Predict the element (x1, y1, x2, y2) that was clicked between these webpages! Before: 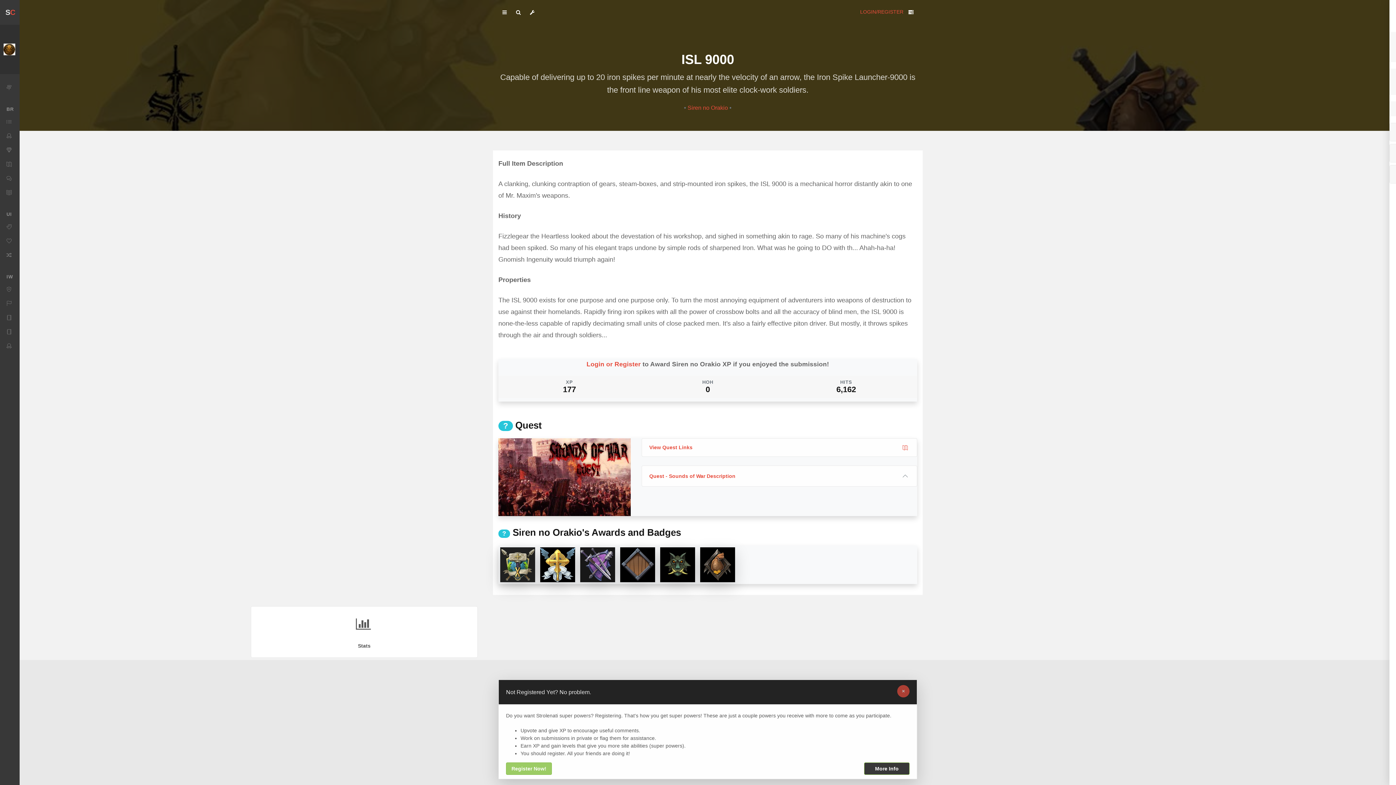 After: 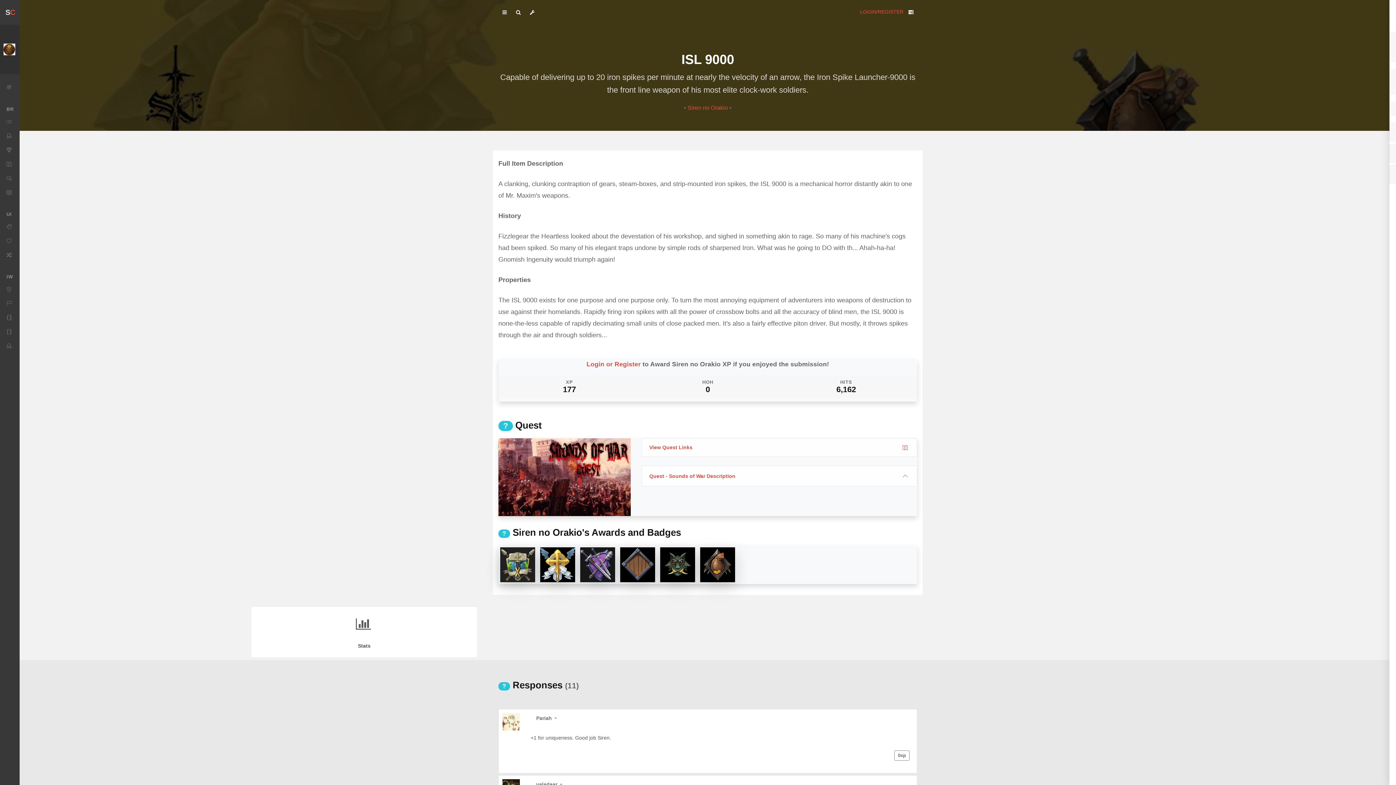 Action: bbox: (897, 685, 909, 697) label: ×